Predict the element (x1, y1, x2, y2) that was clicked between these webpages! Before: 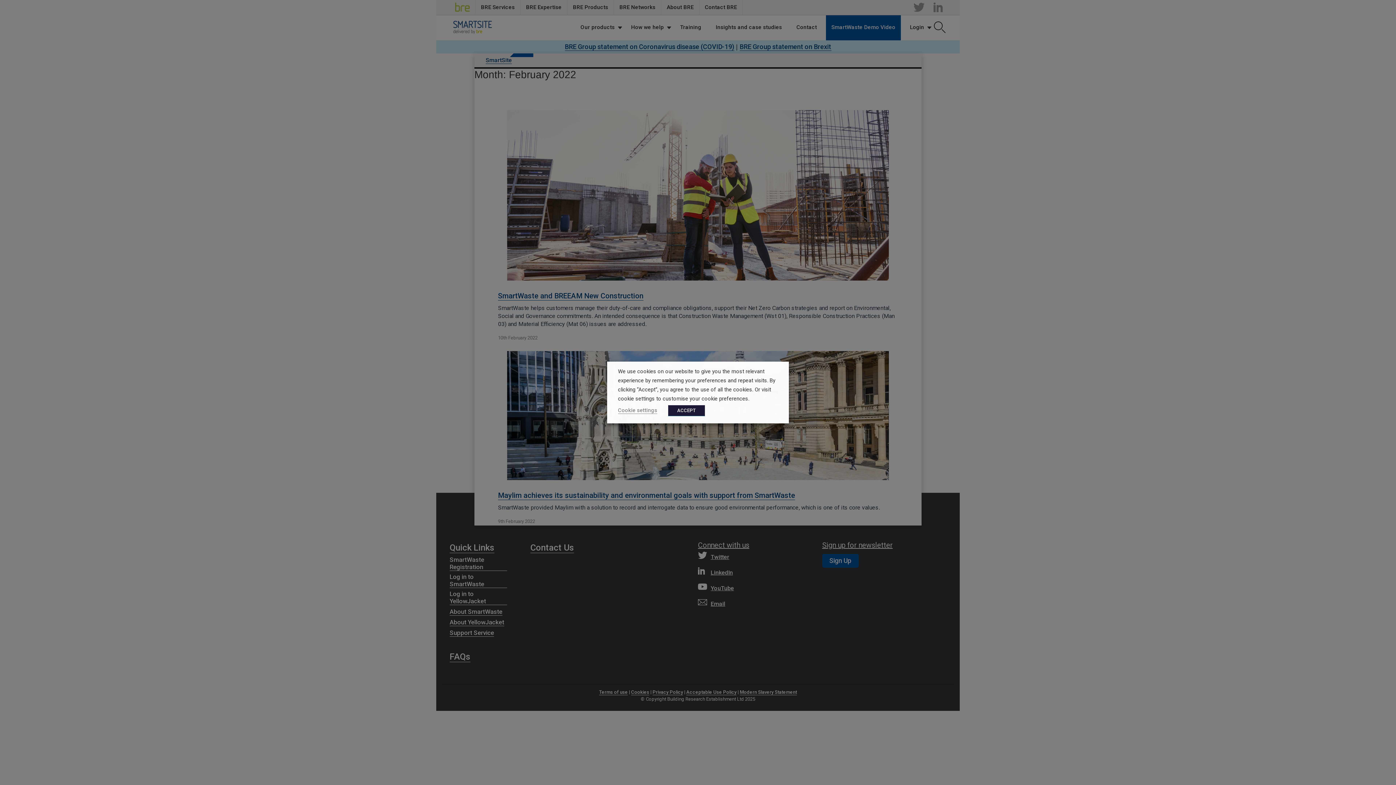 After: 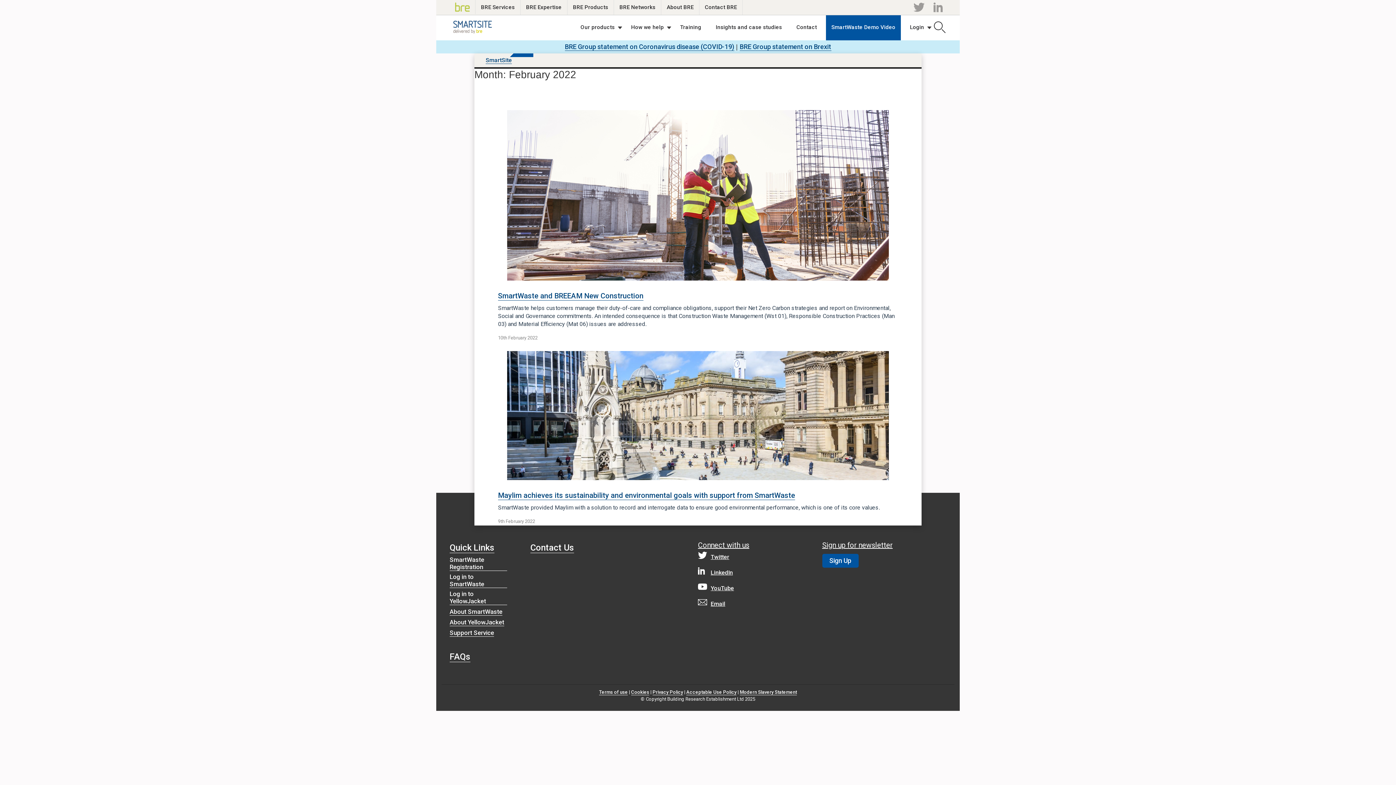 Action: bbox: (668, 405, 705, 416) label: ACCEPT